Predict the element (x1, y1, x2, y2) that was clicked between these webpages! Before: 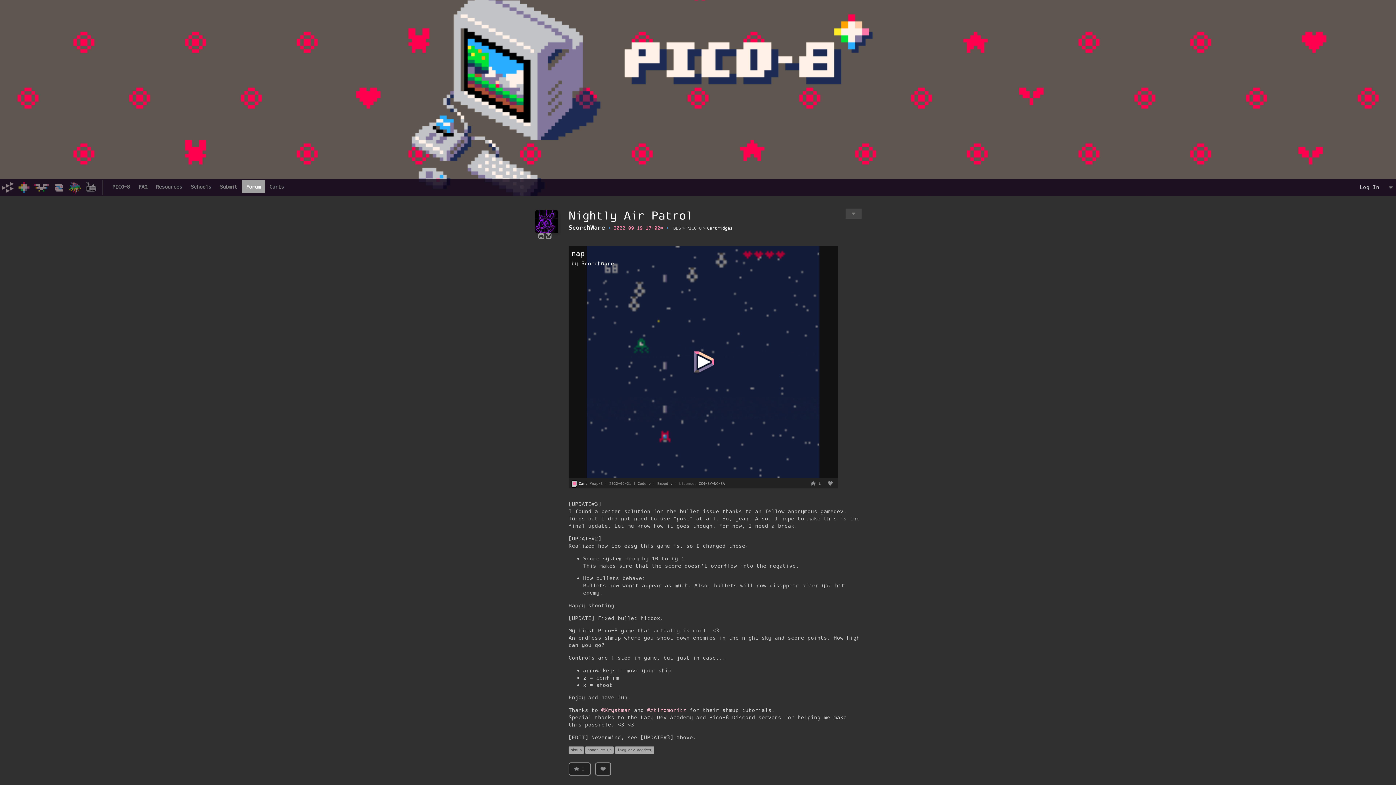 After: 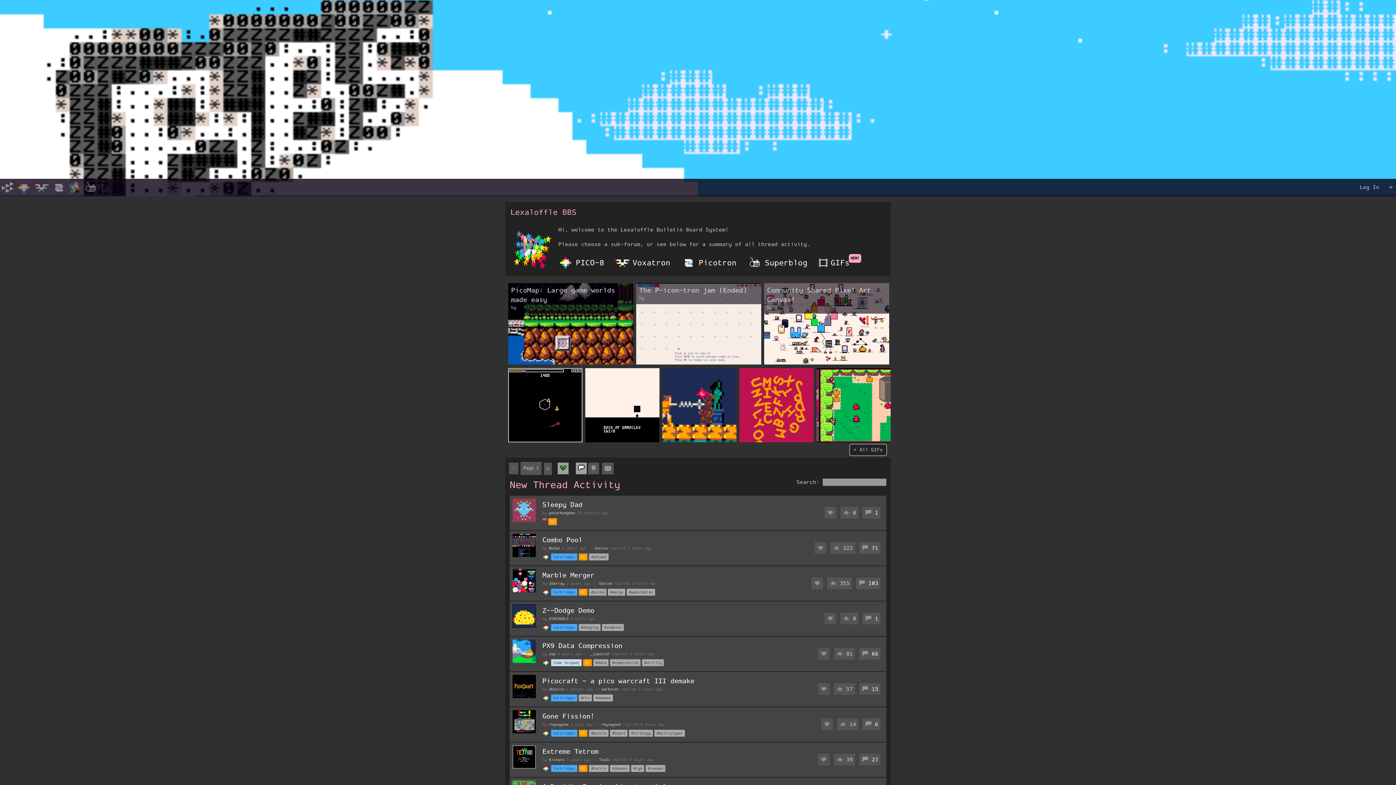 Action: bbox: (67, 180, 82, 194)